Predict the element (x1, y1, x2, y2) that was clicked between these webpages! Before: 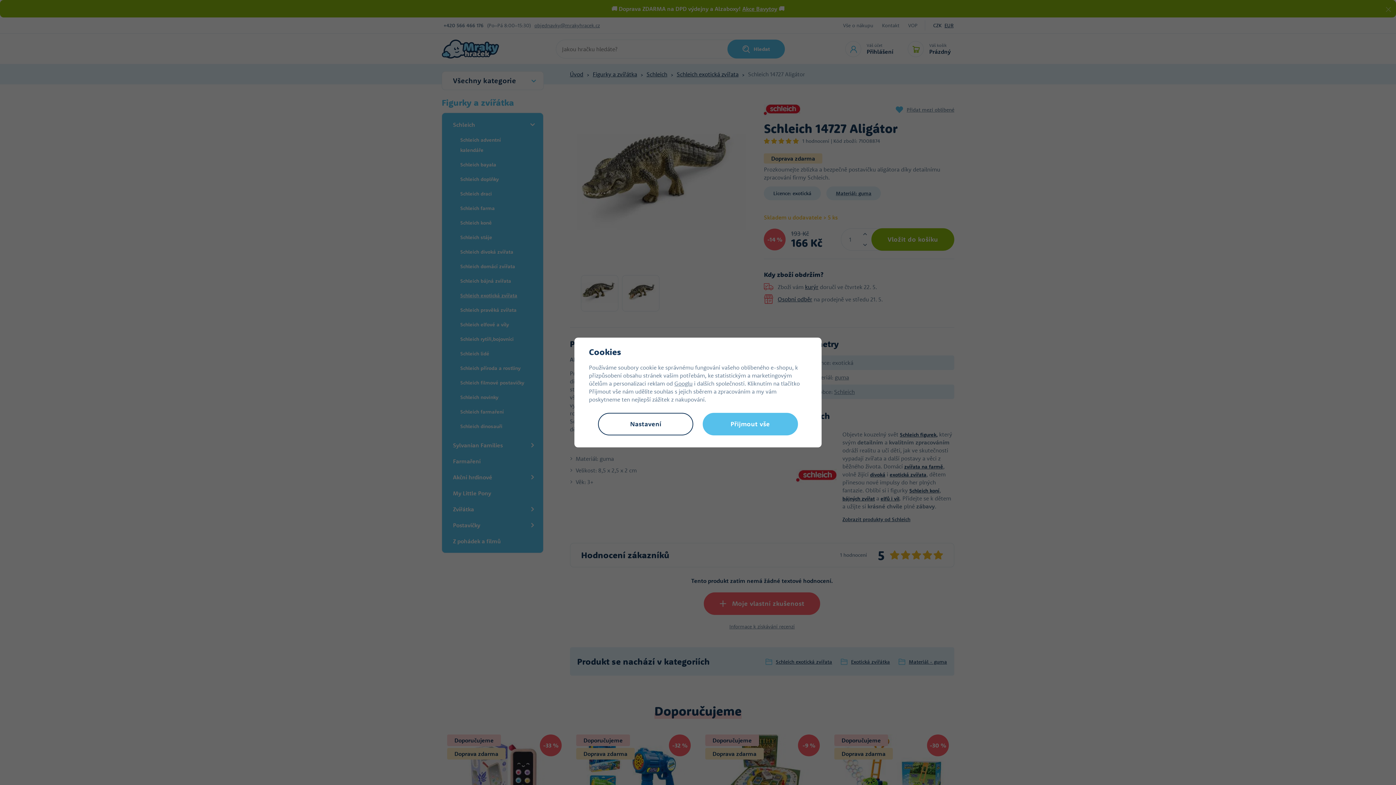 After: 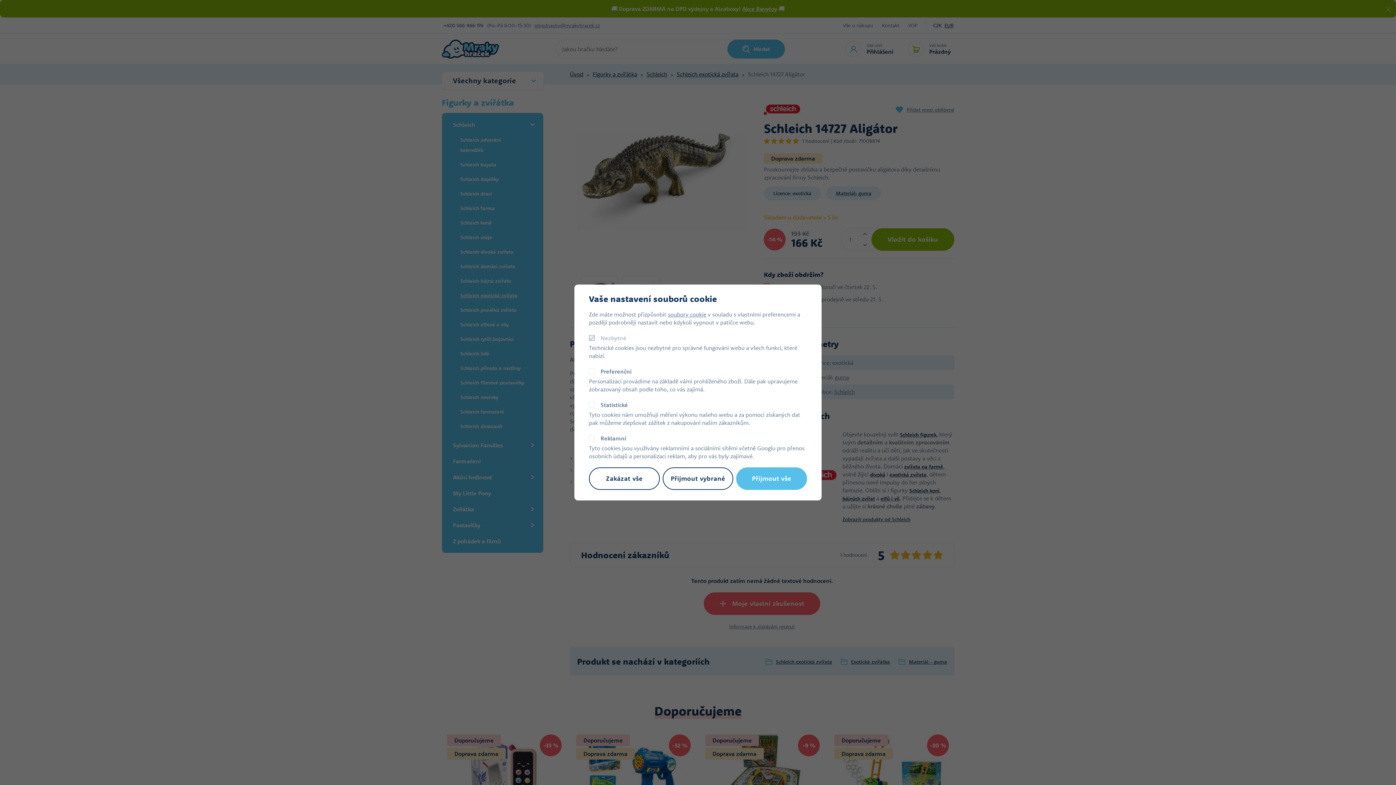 Action: label: Nastavení bbox: (598, 413, 693, 435)